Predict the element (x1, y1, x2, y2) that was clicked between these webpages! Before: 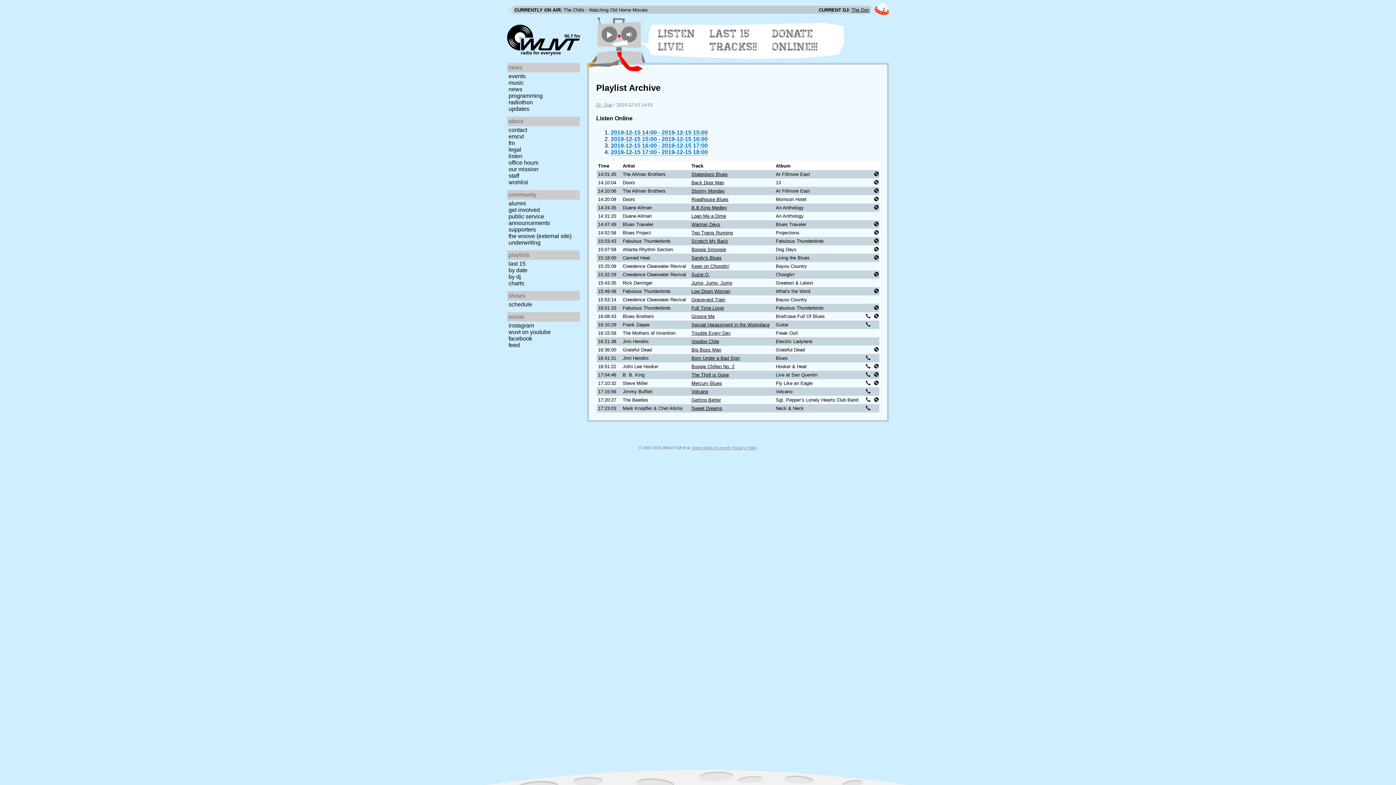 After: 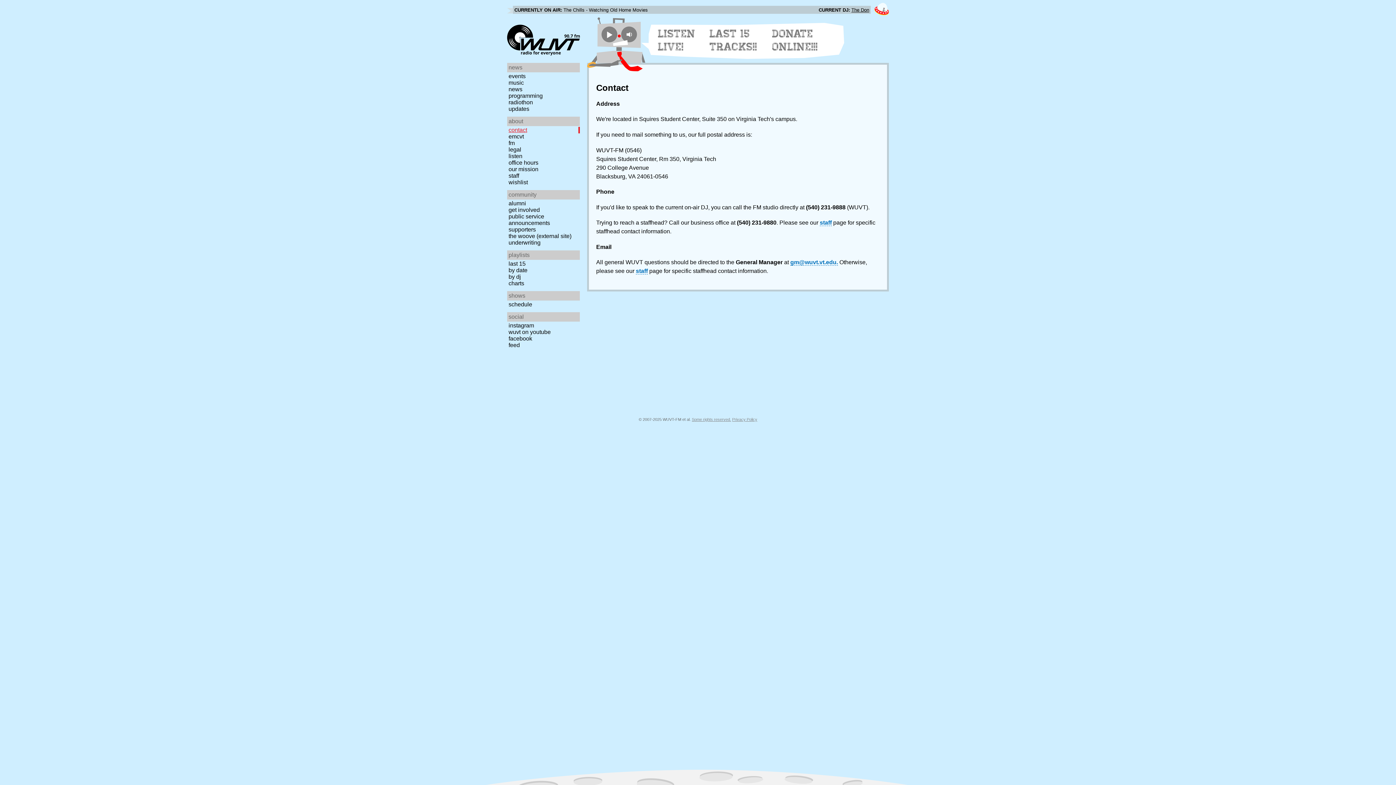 Action: bbox: (507, 126, 582, 133) label: contact